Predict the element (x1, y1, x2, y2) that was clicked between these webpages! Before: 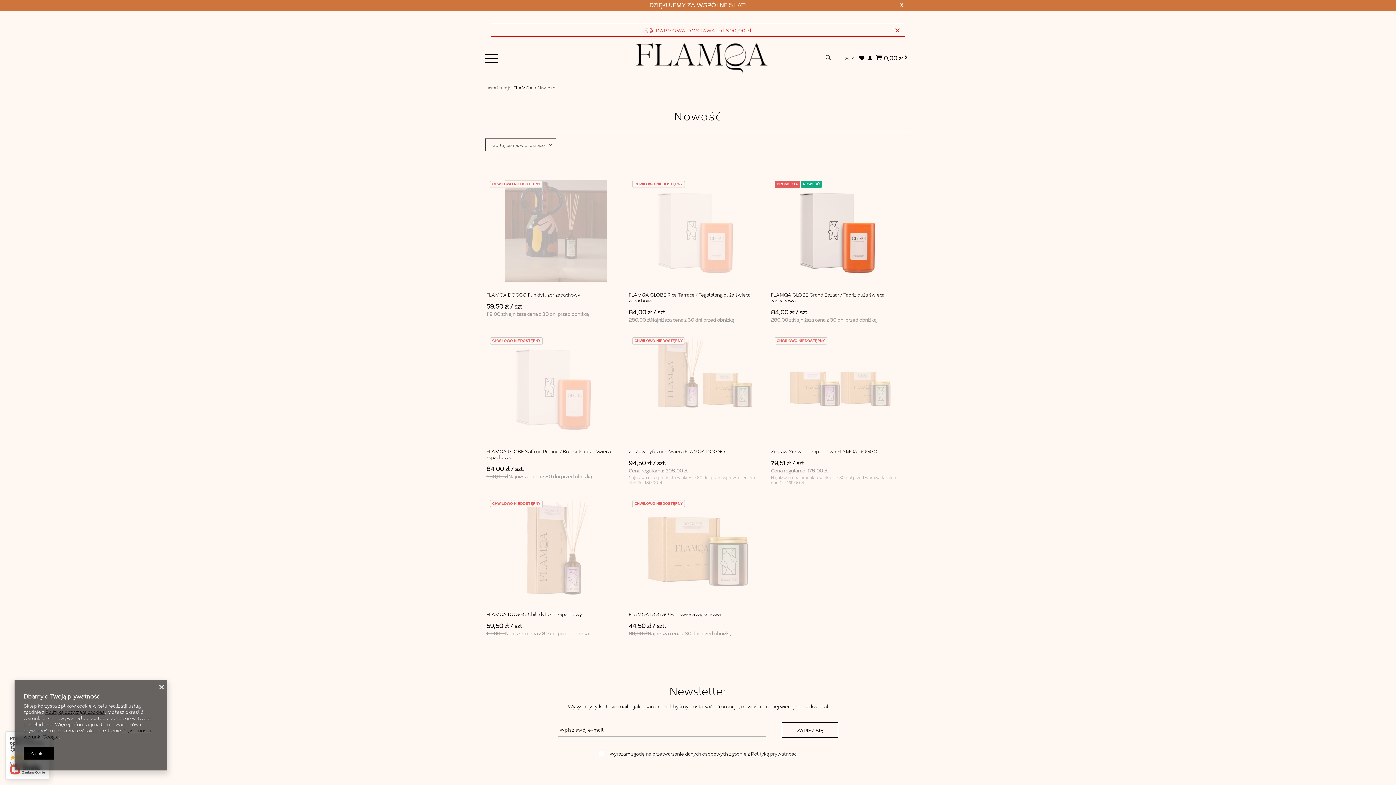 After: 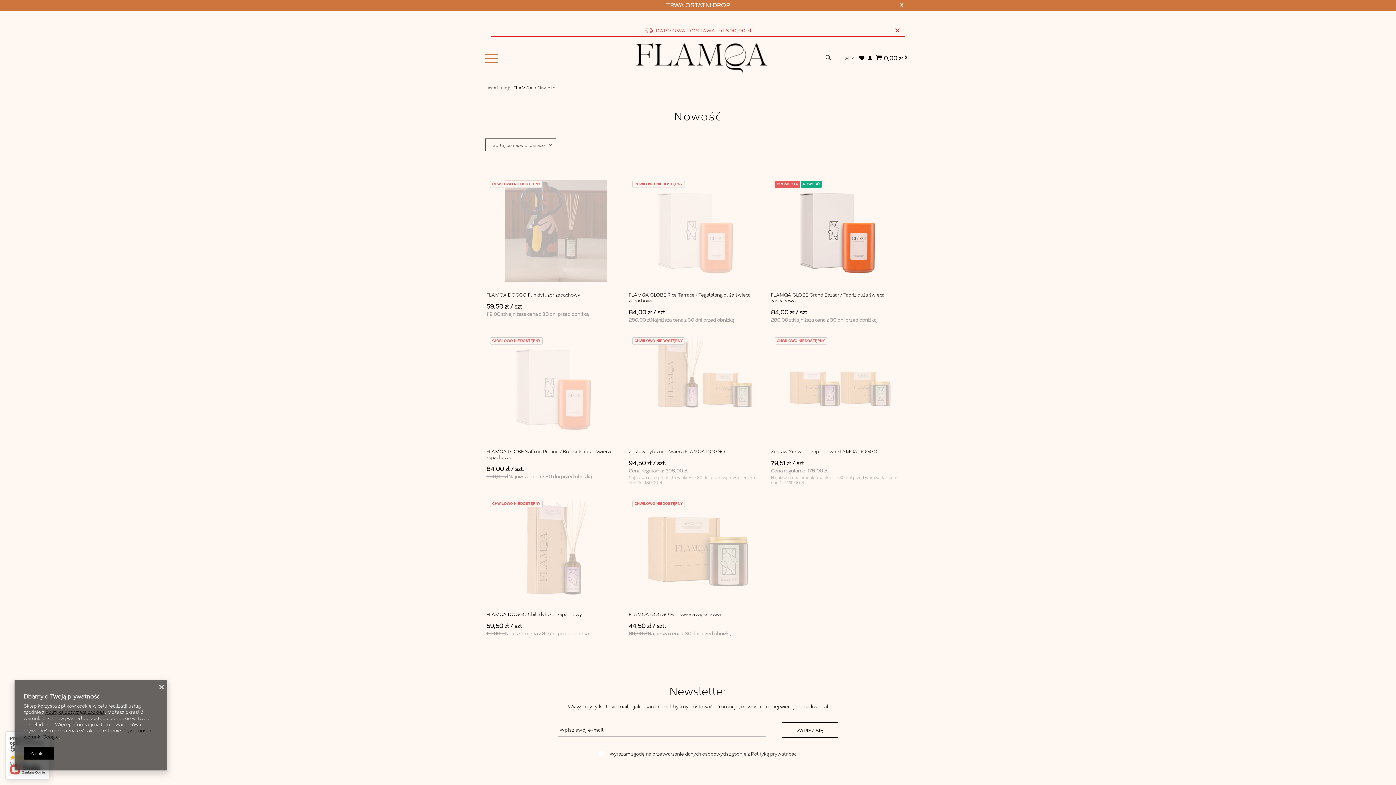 Action: bbox: (485, 50, 498, 65)